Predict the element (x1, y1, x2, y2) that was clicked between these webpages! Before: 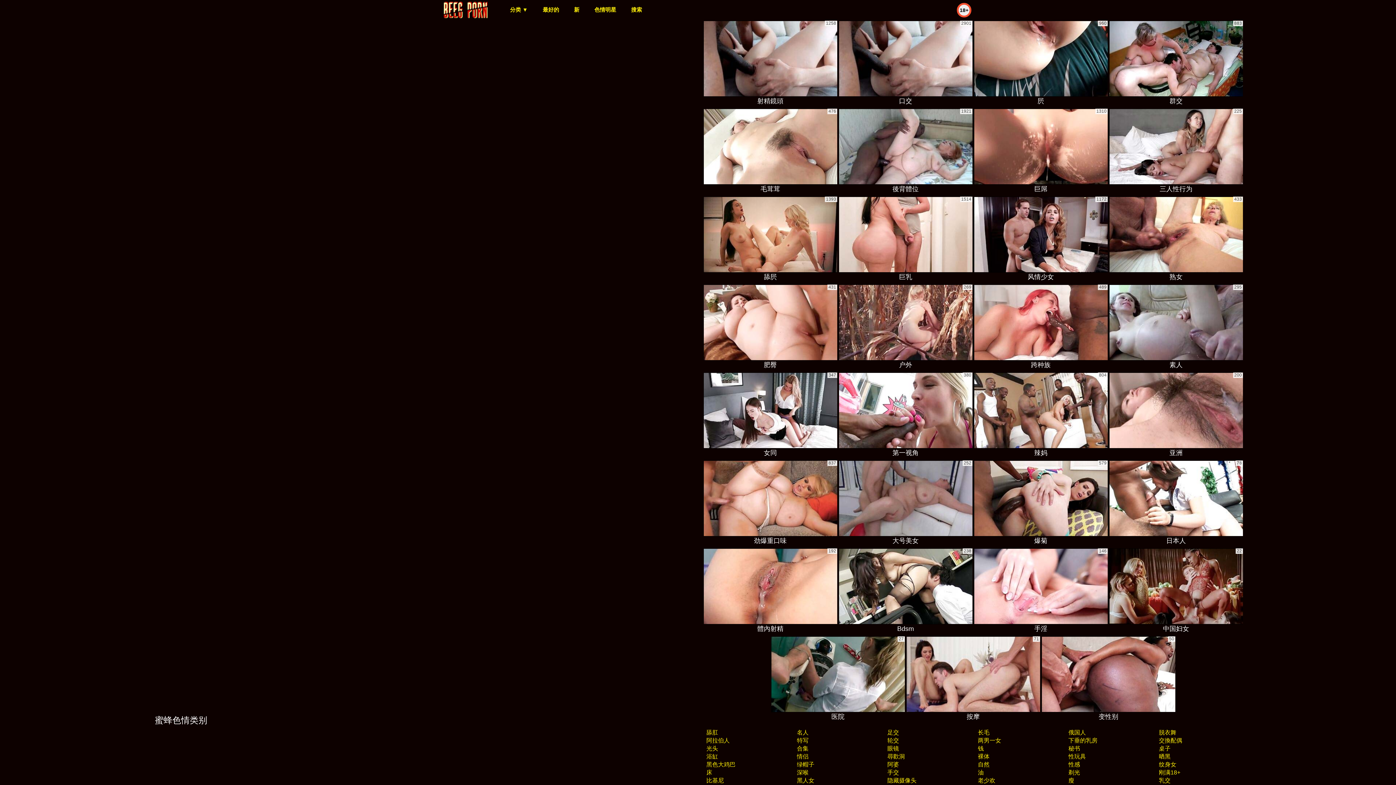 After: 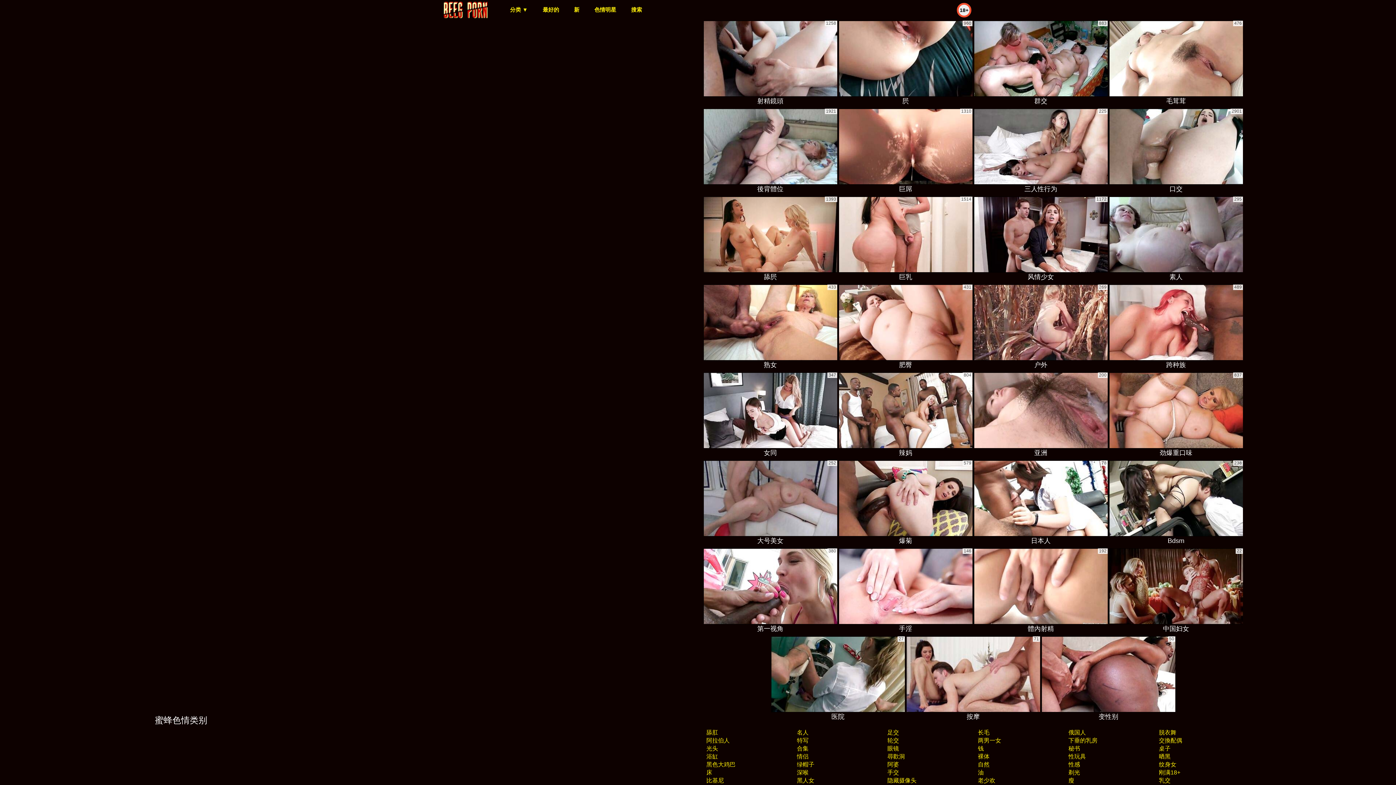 Action: label: 射精鏡頭 bbox: (703, 20, 837, 106)